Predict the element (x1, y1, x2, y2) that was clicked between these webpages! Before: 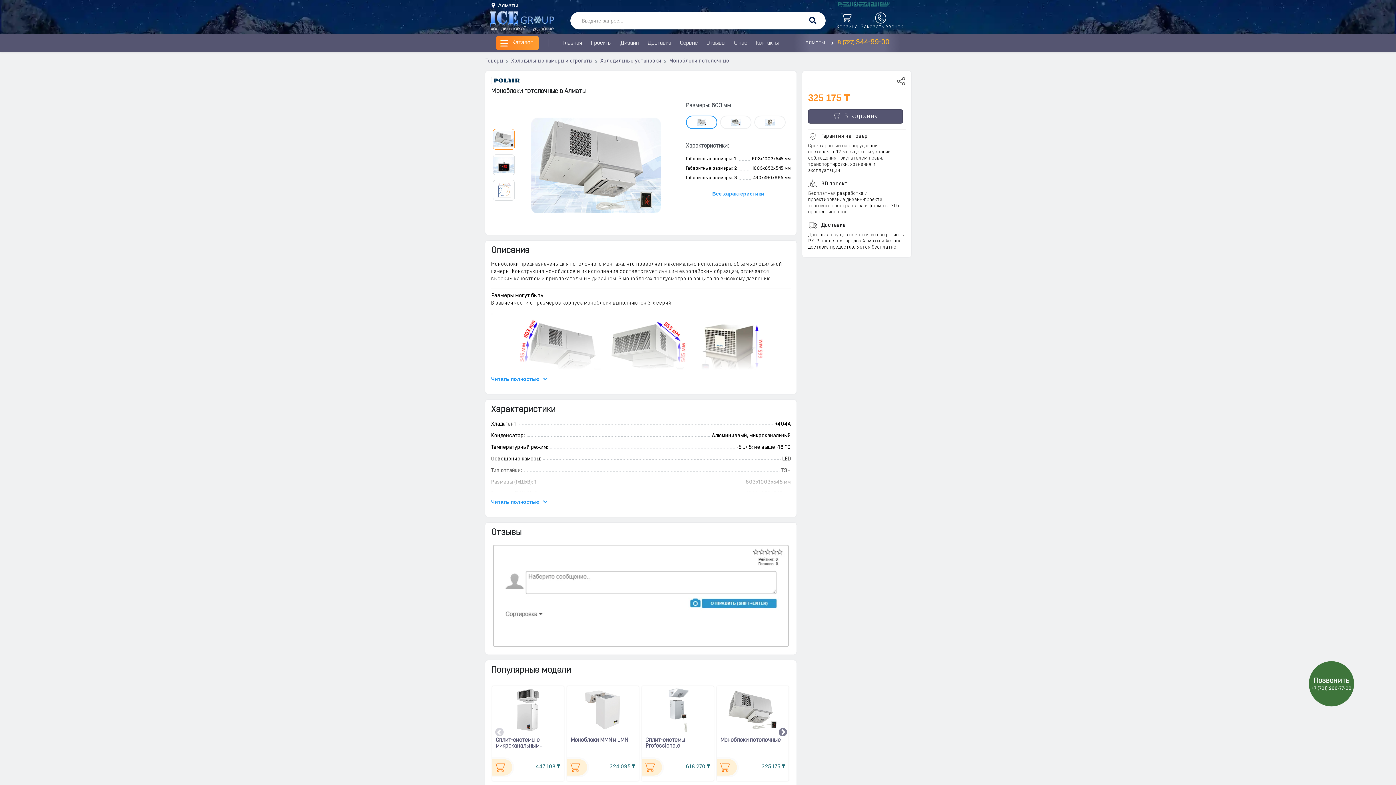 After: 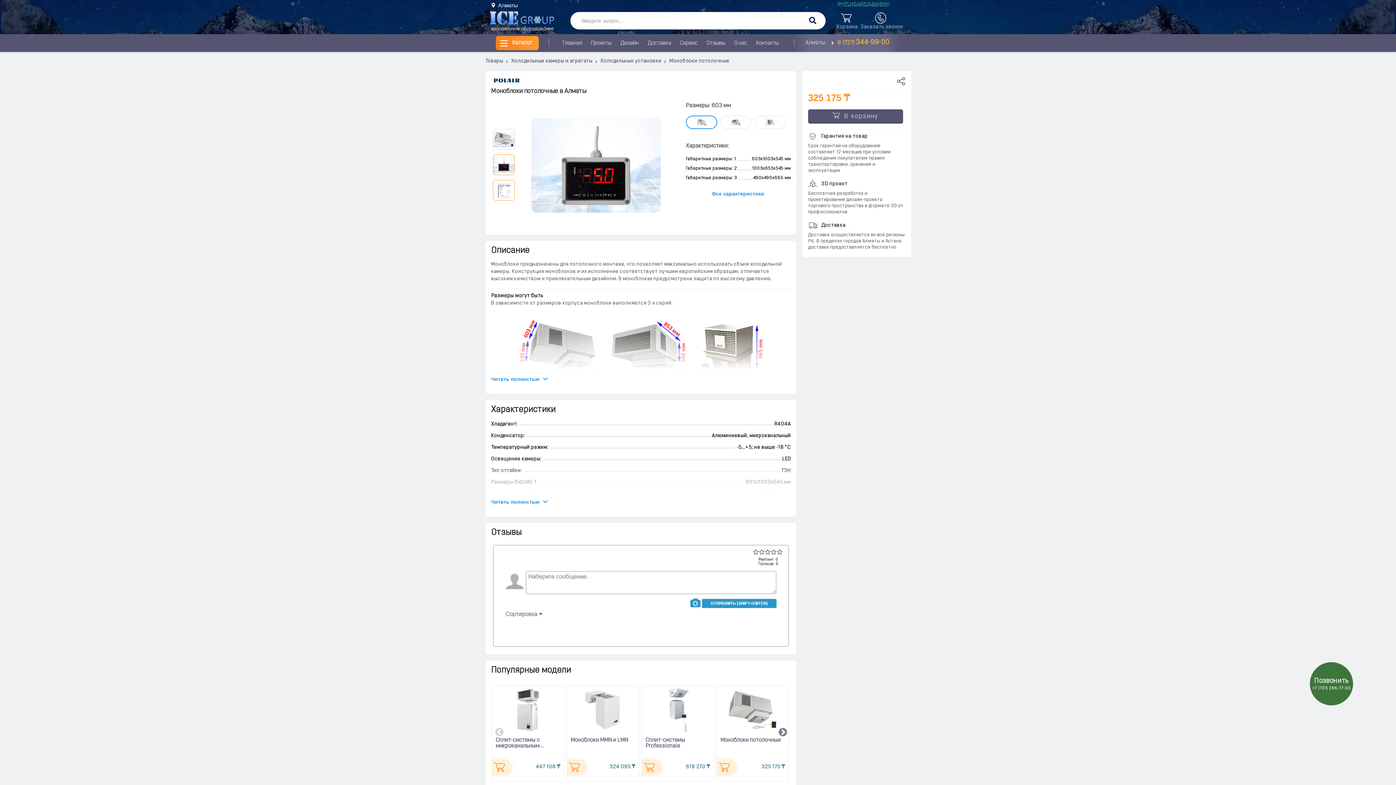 Action: bbox: (493, 179, 514, 199) label: pagination